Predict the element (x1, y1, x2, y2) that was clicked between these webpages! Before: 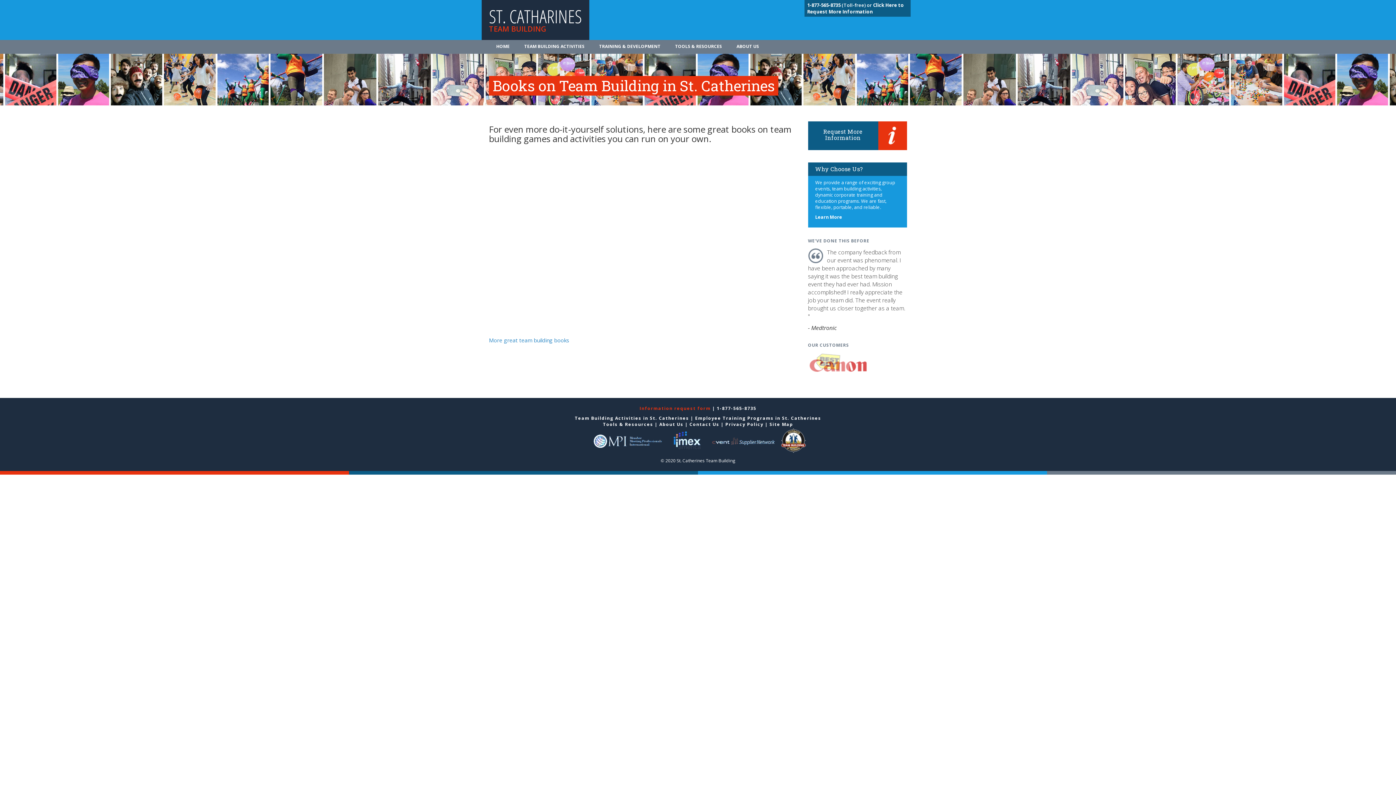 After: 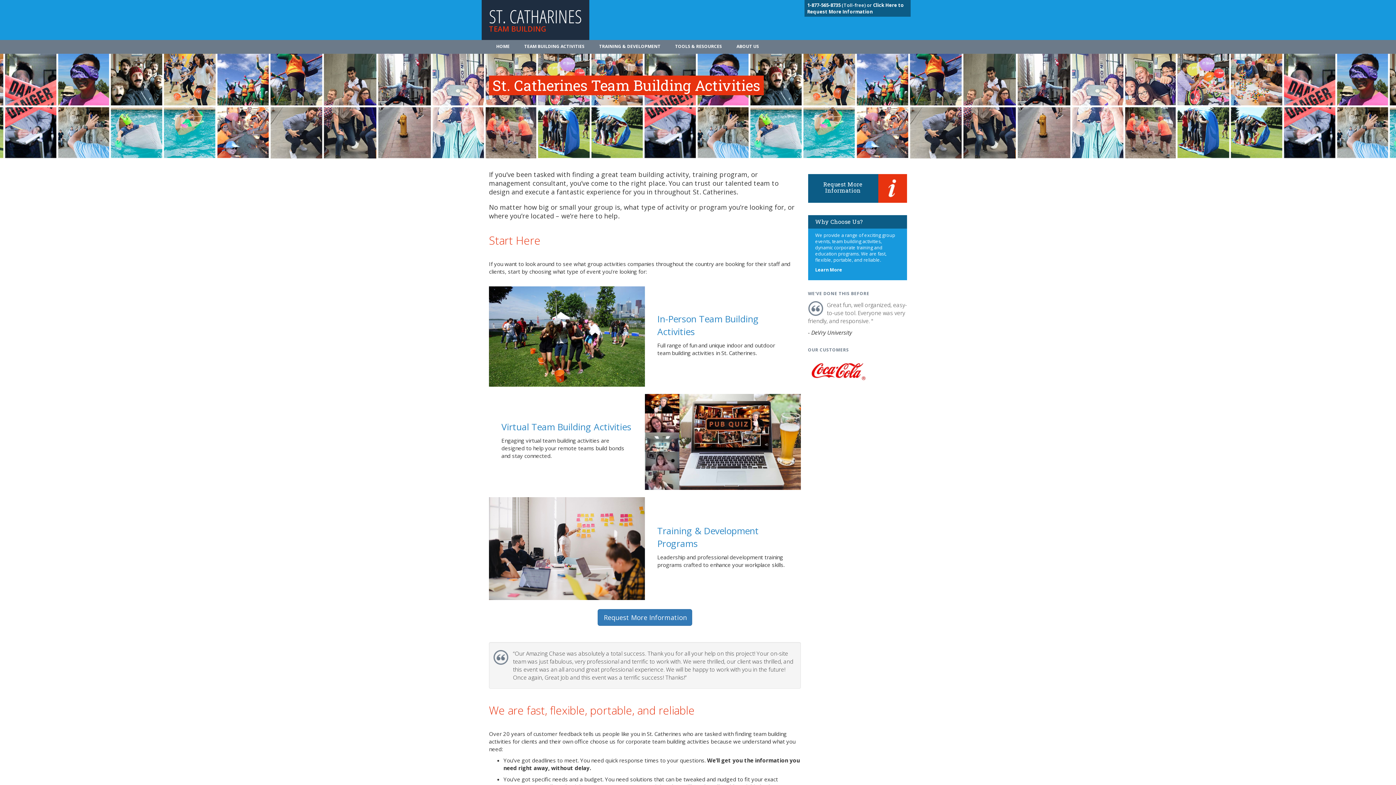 Action: bbox: (496, 40, 509, 53) label: HOME